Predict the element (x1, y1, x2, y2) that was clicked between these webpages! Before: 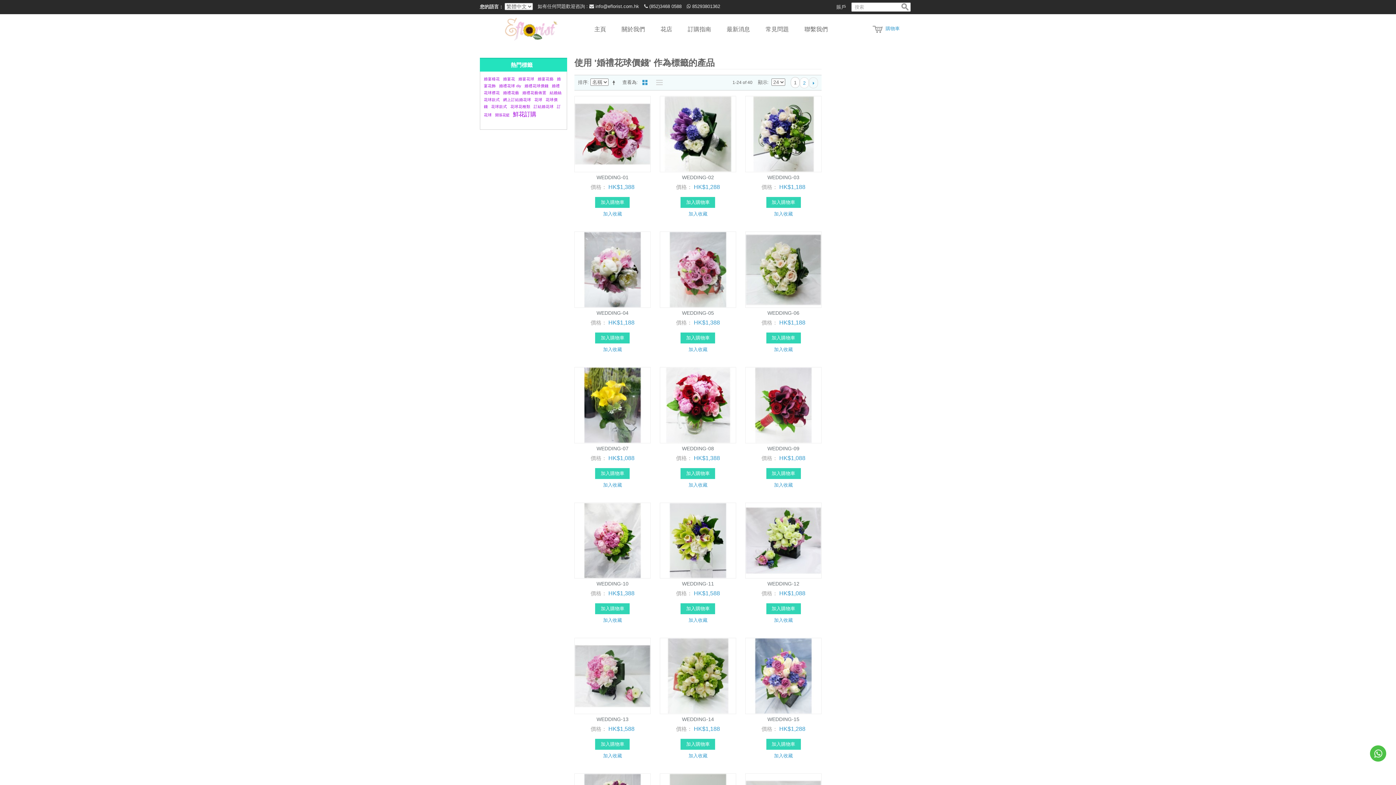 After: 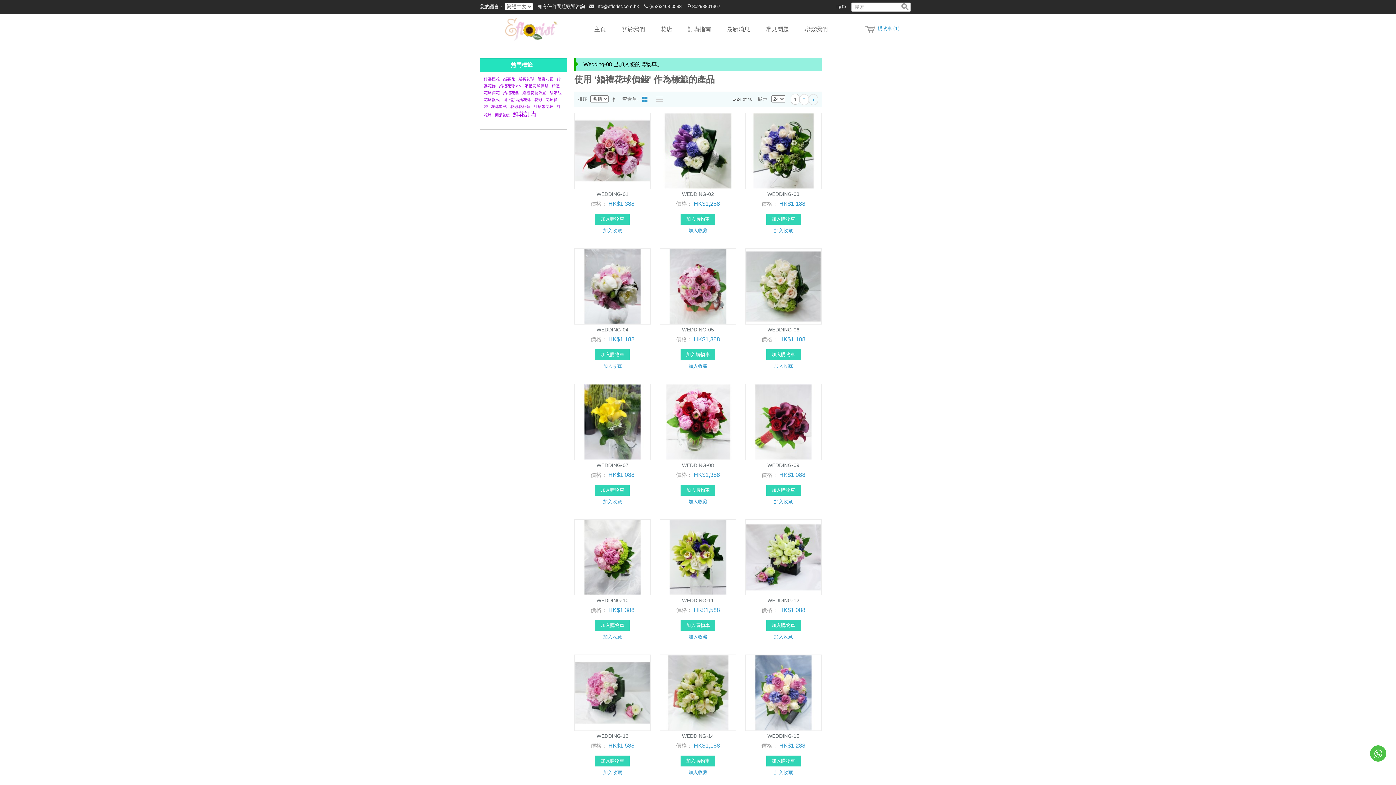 Action: label: 加入購物車 bbox: (680, 468, 715, 479)